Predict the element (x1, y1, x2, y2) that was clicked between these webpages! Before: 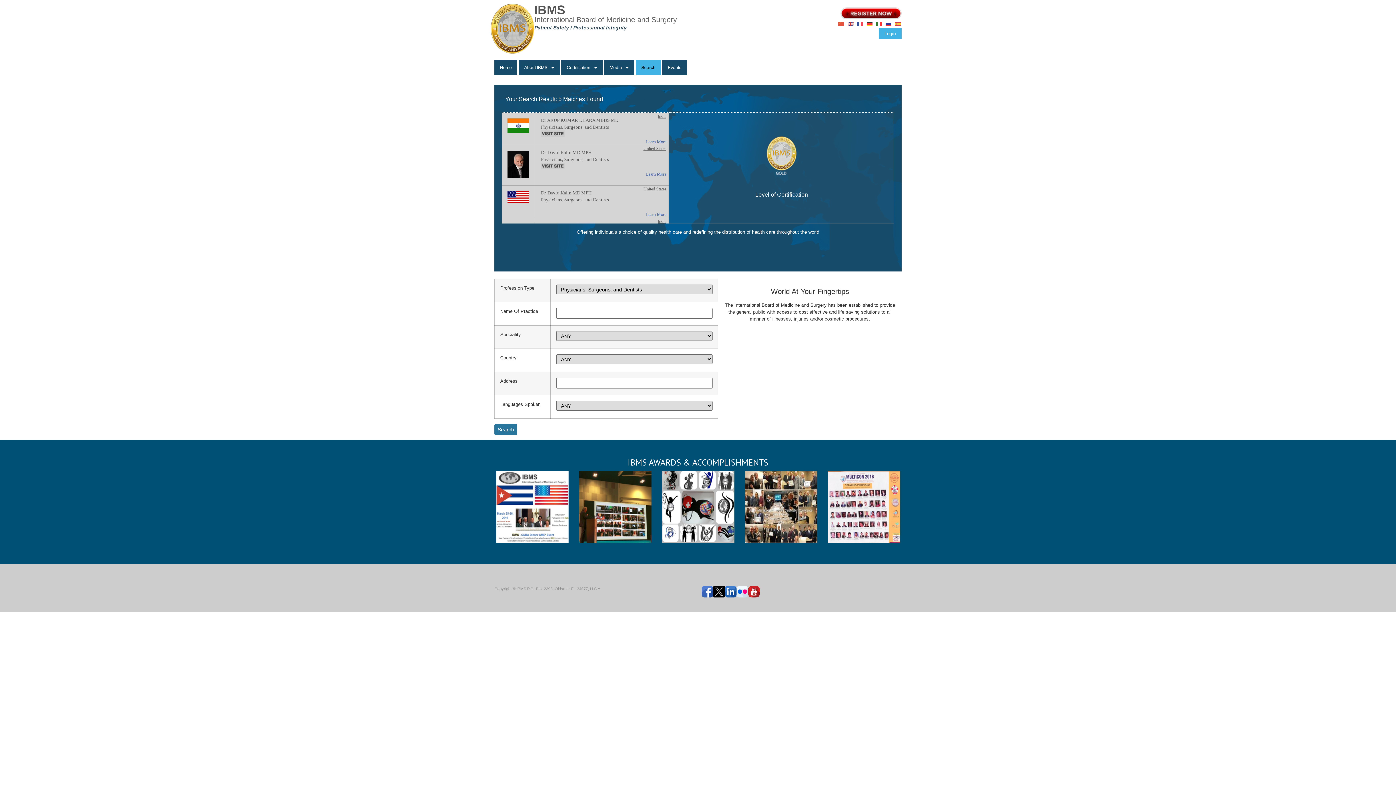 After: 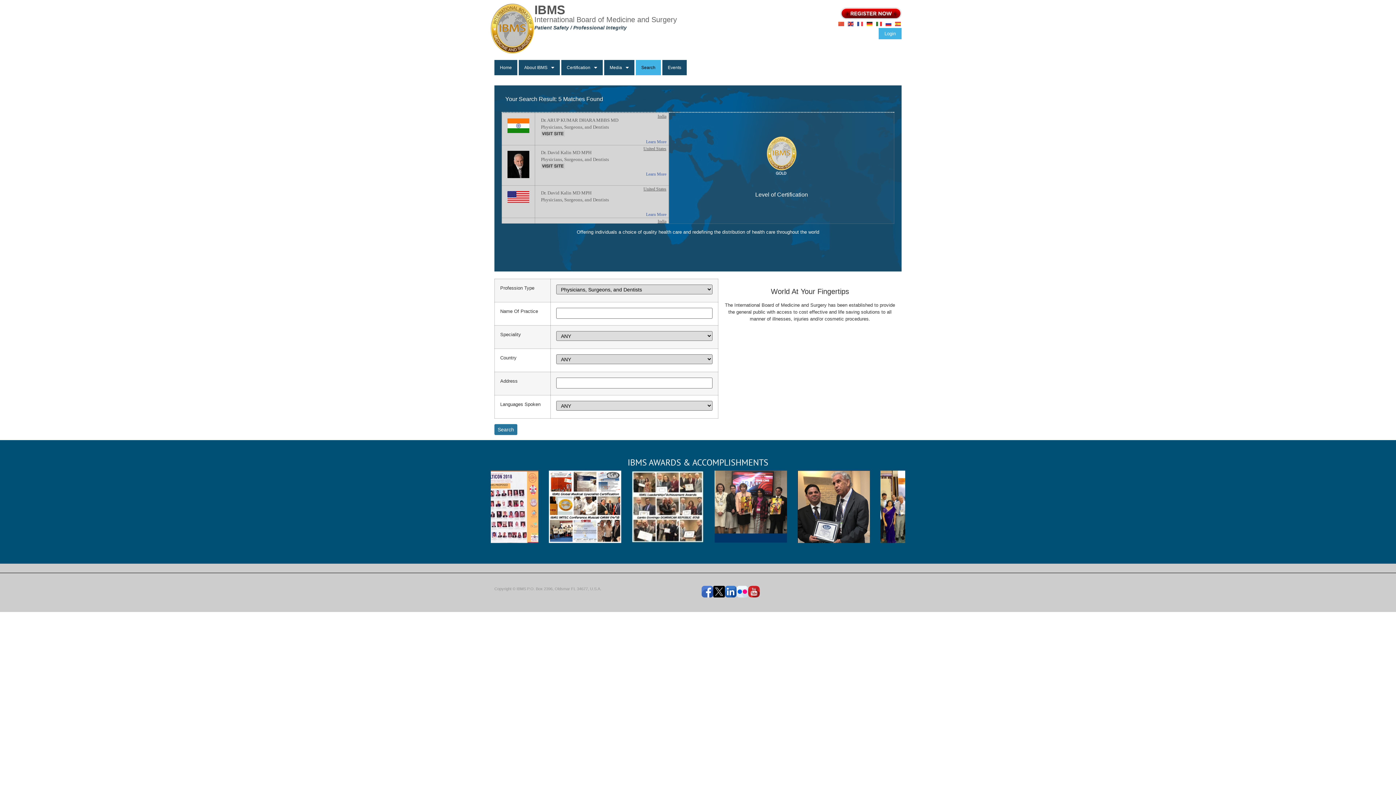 Action: bbox: (848, 20, 854, 26)